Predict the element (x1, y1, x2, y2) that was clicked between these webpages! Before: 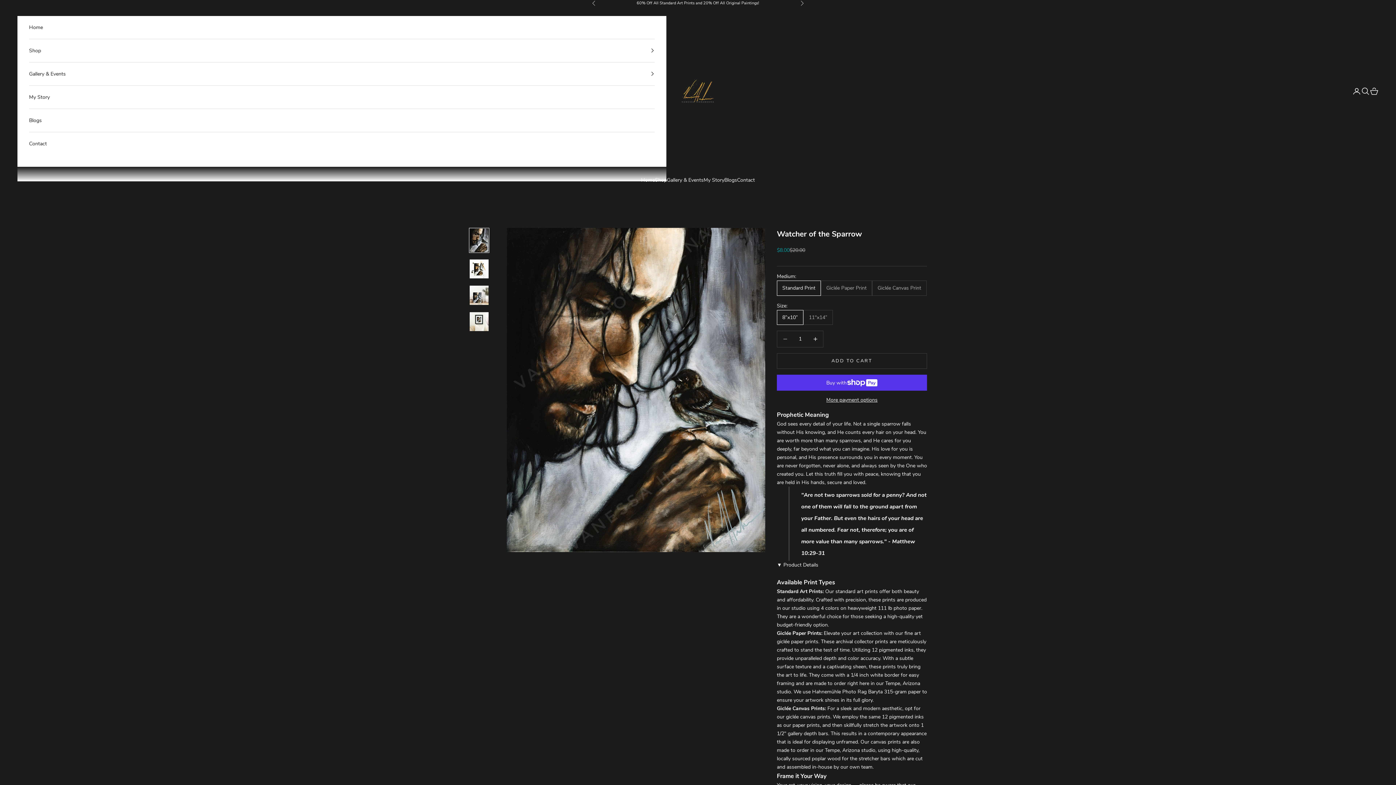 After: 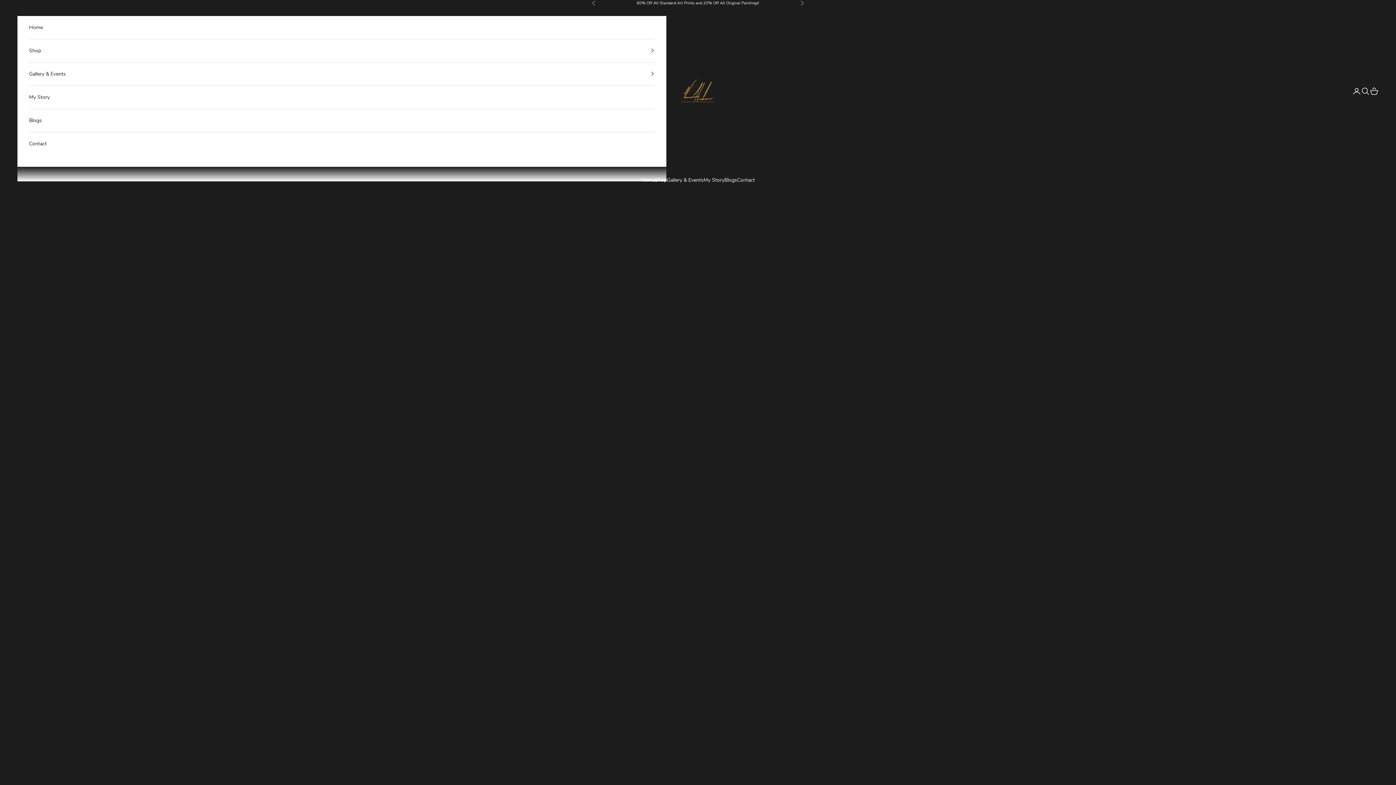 Action: label: Blogs bbox: (29, 108, 654, 131)